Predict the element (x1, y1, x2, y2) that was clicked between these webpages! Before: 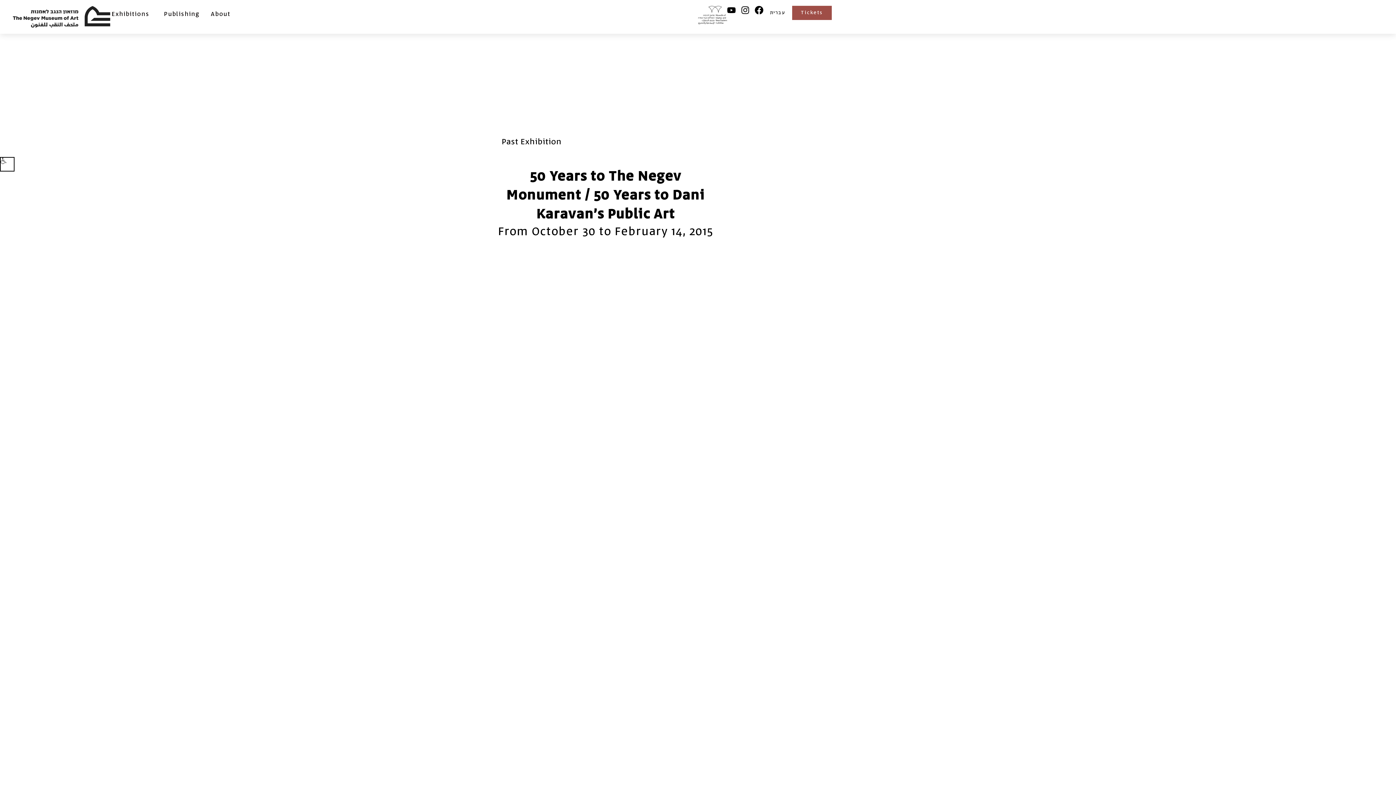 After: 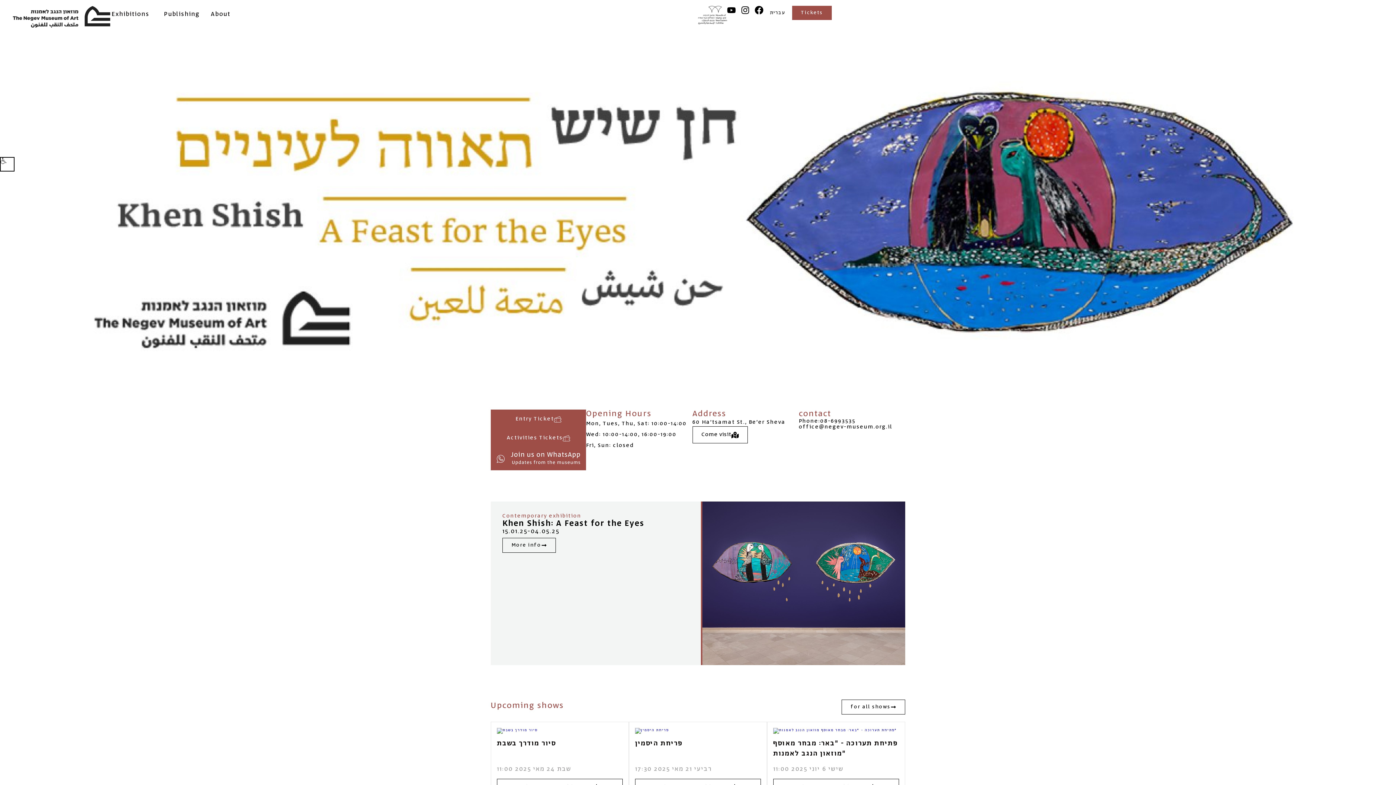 Action: bbox: (11, 5, 111, 27)